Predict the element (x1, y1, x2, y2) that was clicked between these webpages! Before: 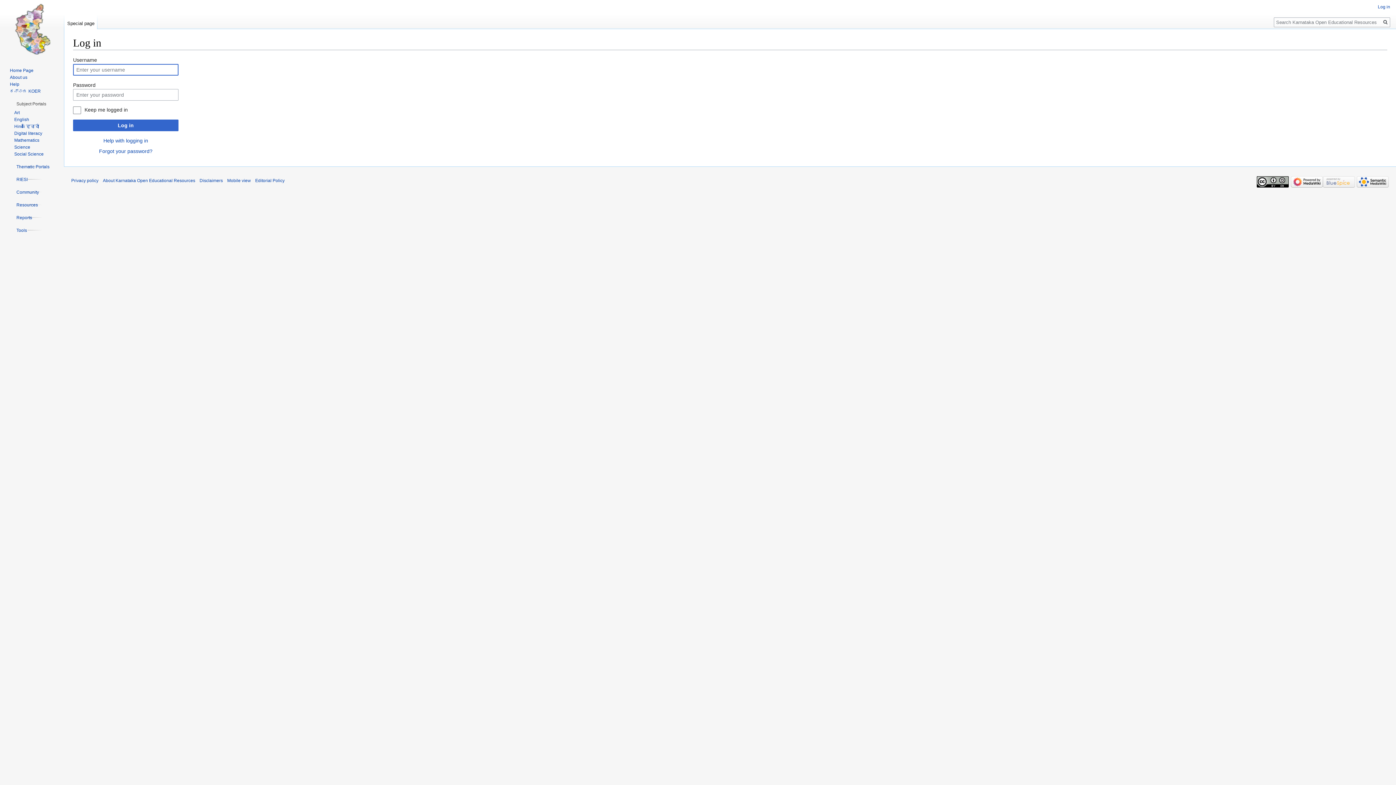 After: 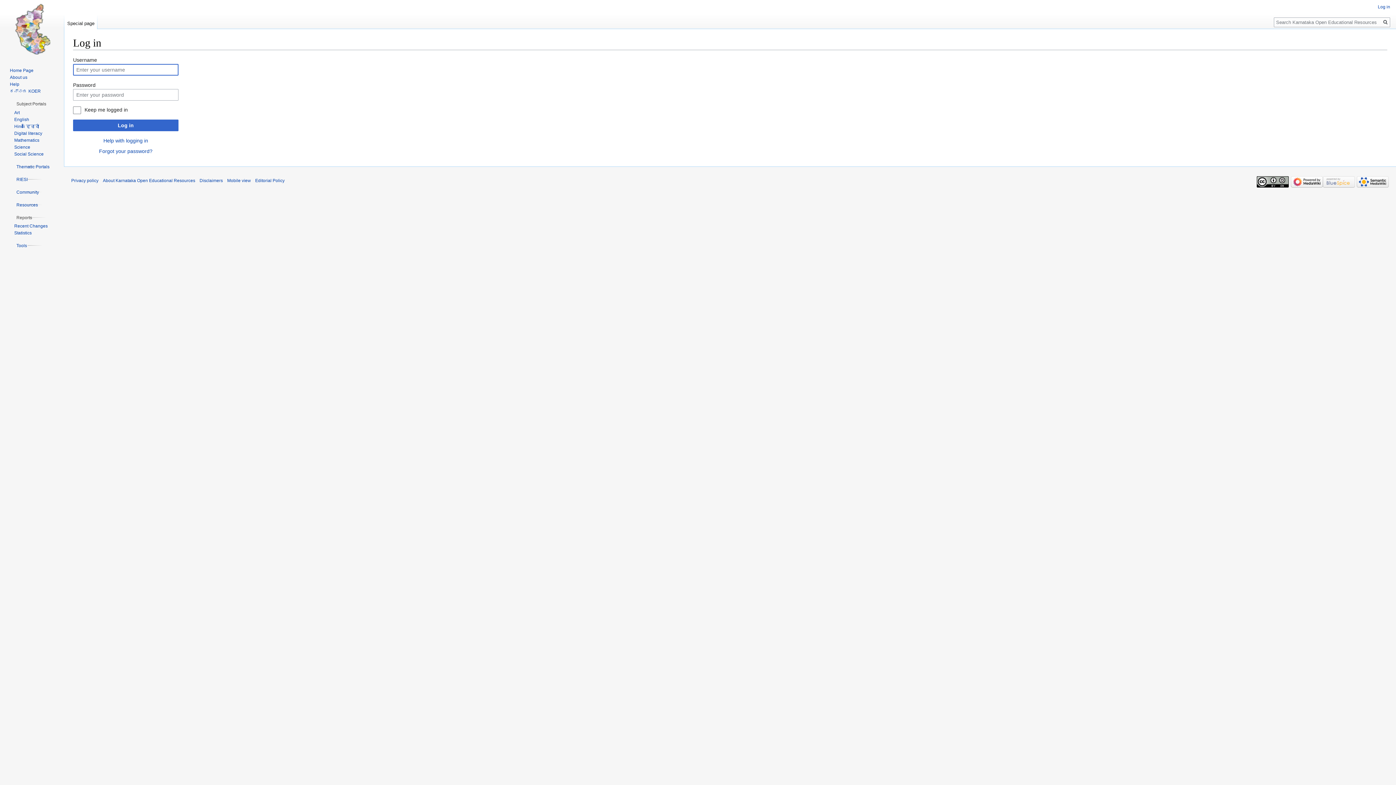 Action: bbox: (16, 215, 32, 220) label: Reports